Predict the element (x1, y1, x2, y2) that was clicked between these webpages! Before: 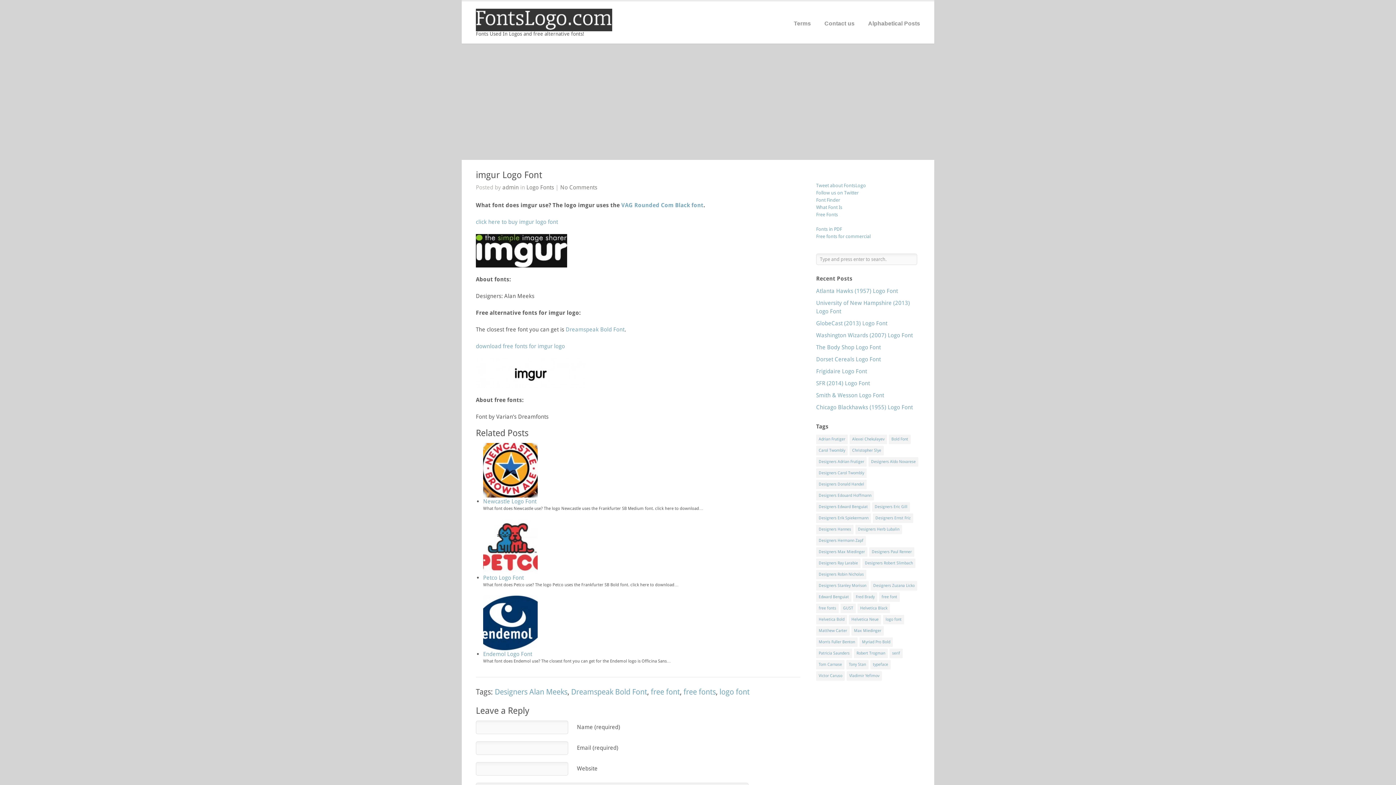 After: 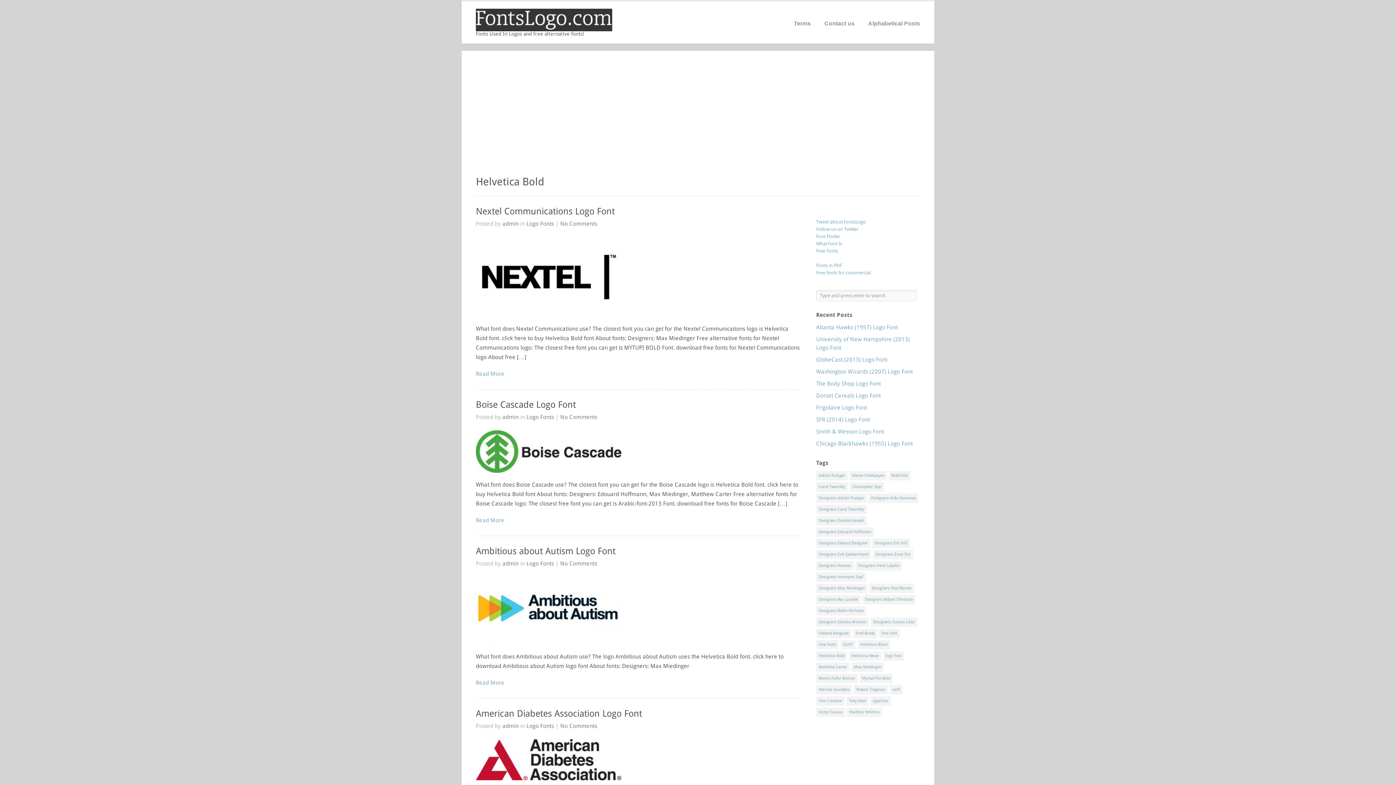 Action: label: Helvetica Bold (11 items) bbox: (816, 615, 847, 624)